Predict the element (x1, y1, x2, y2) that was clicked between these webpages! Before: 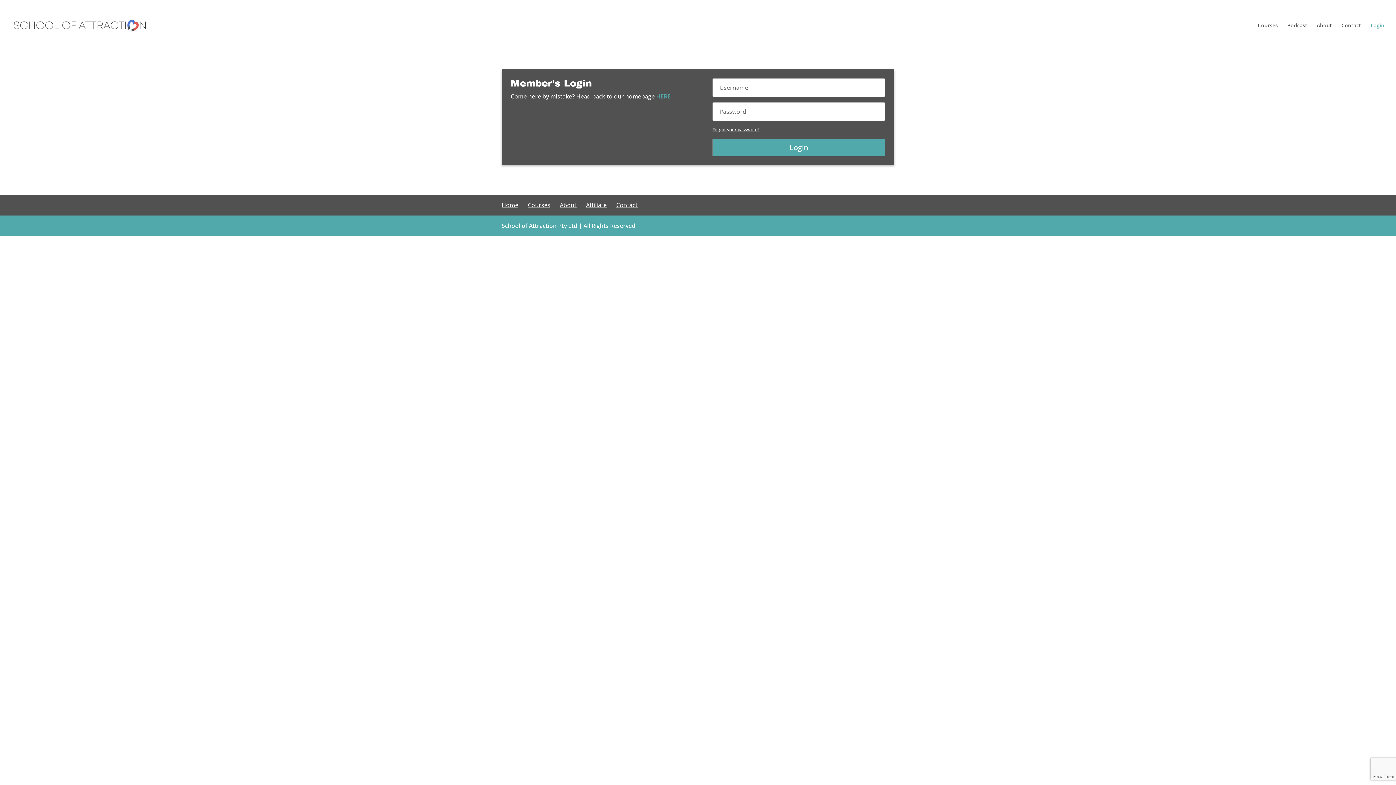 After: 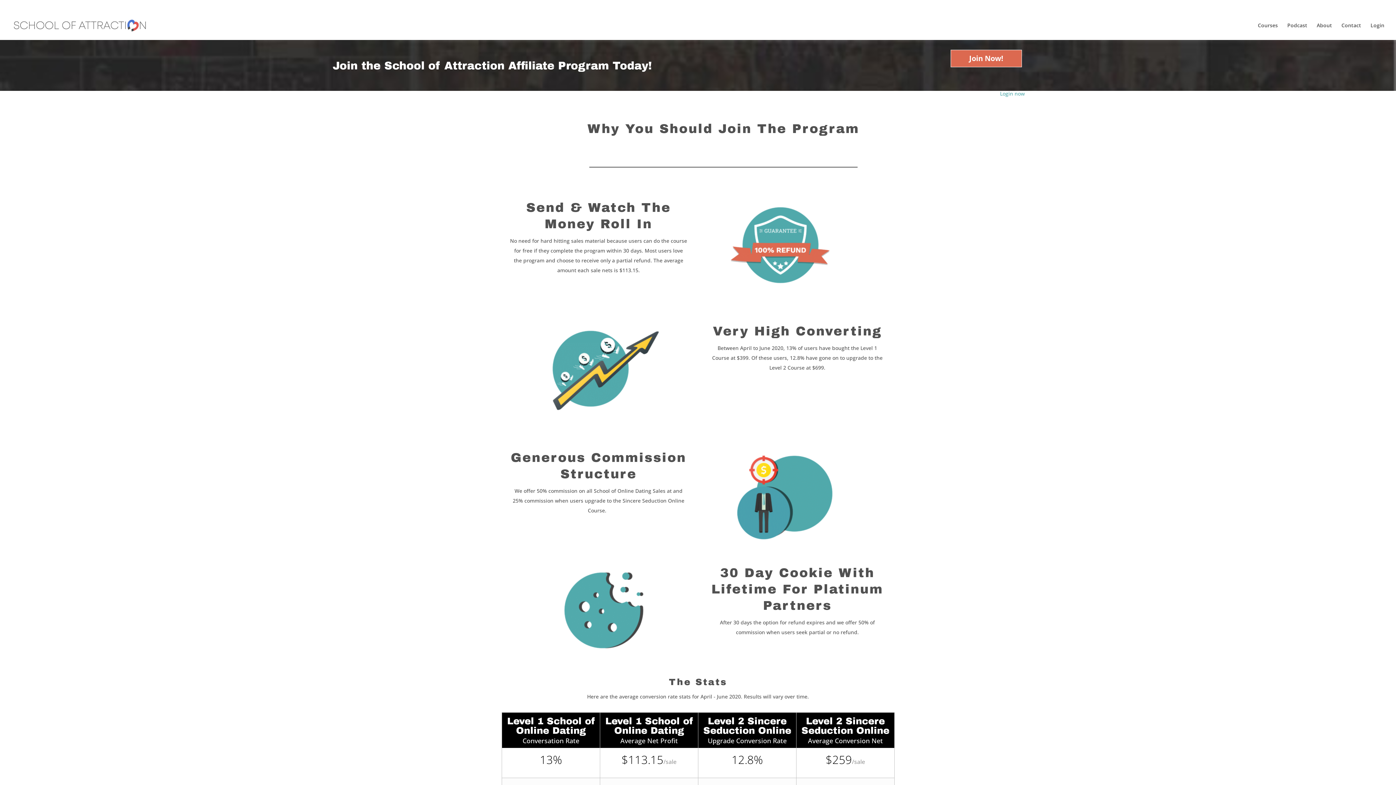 Action: bbox: (586, 201, 606, 209) label: Affiliate